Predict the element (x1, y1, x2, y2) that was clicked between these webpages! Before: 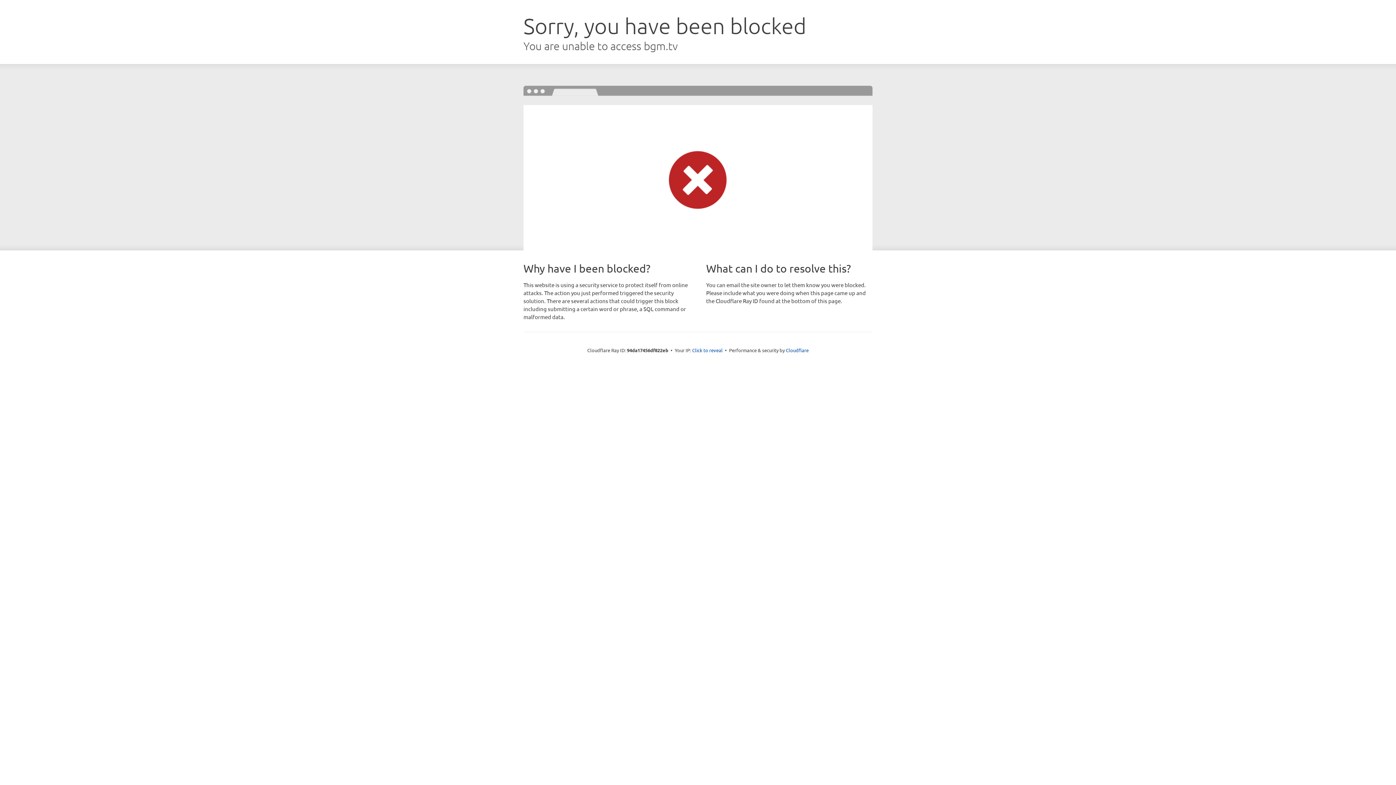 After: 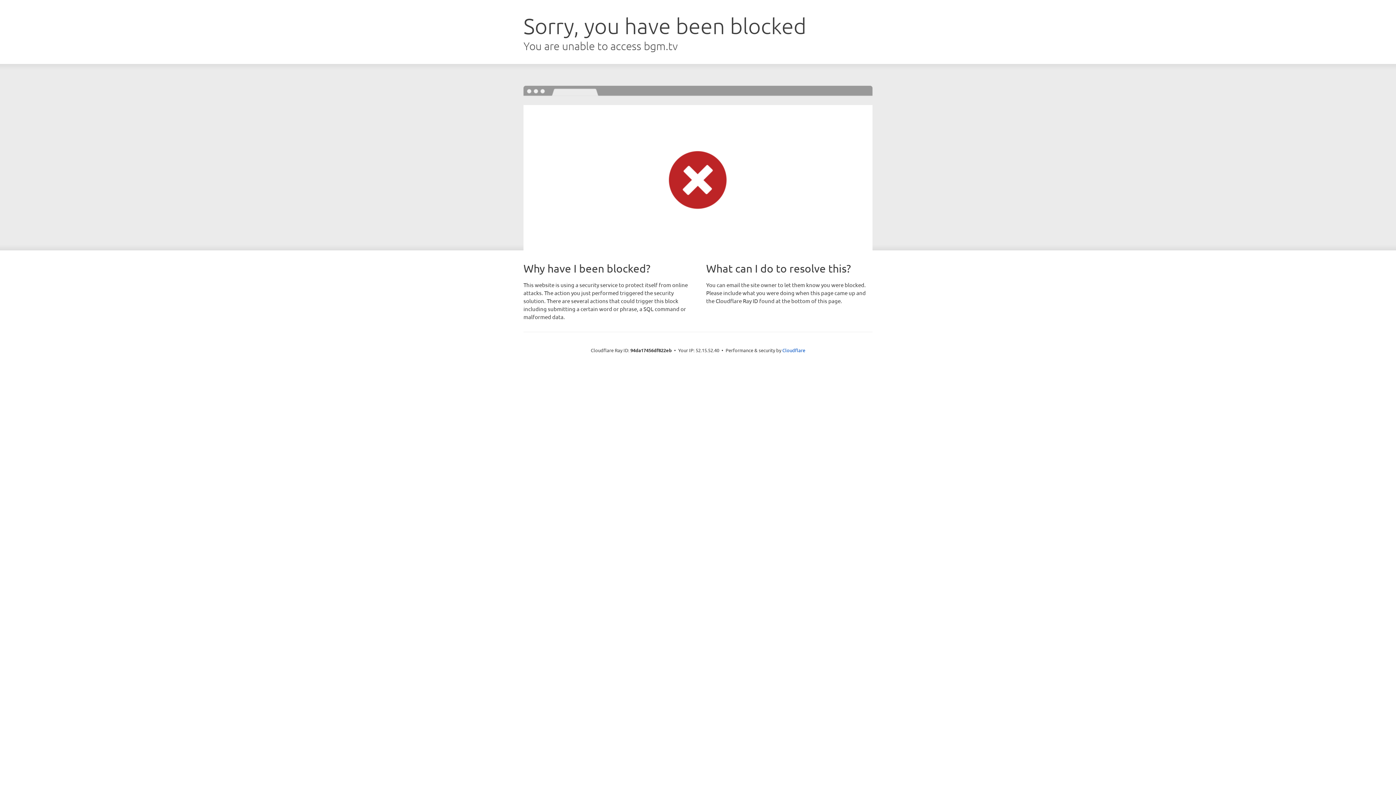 Action: label: Click to reveal bbox: (692, 346, 722, 353)